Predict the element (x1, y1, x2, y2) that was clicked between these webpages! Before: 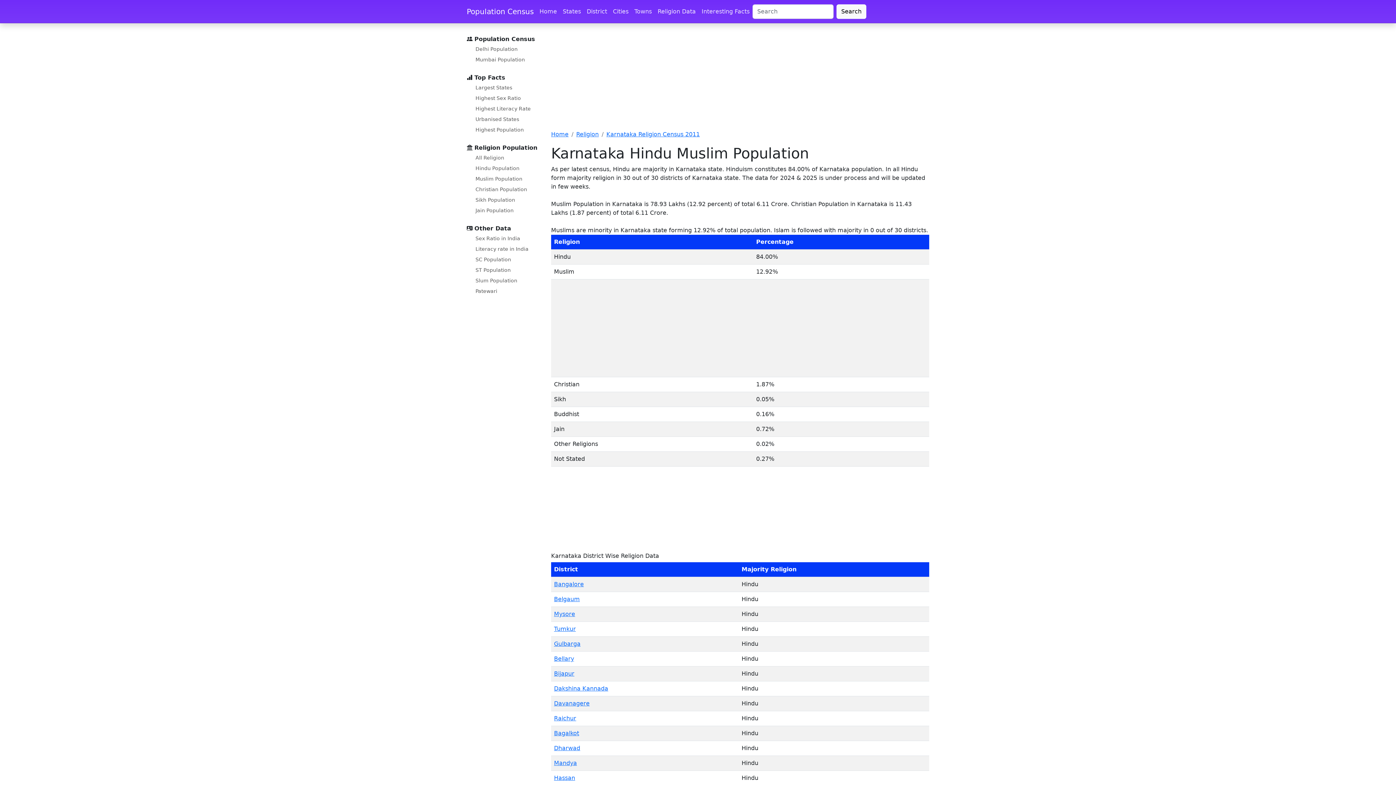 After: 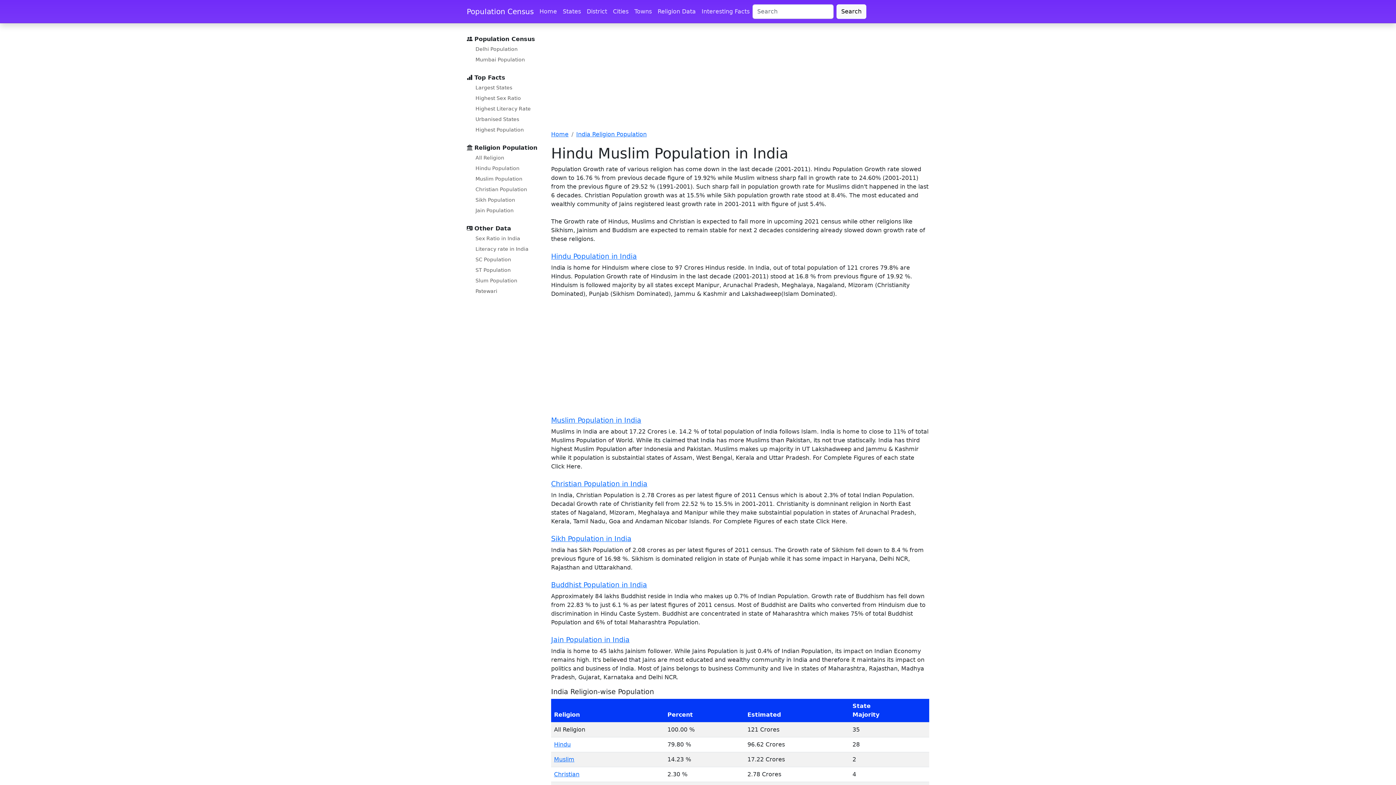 Action: label: Religion bbox: (576, 130, 598, 137)